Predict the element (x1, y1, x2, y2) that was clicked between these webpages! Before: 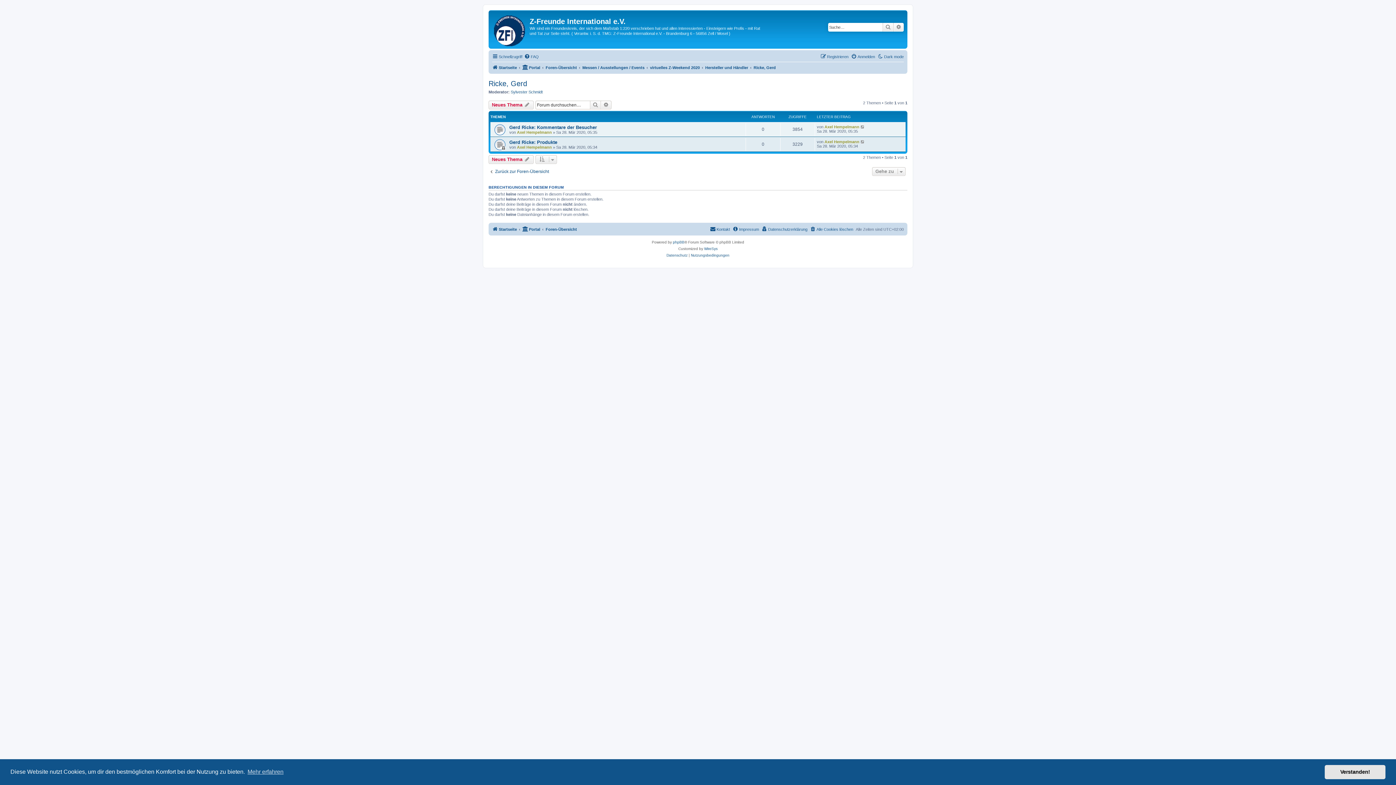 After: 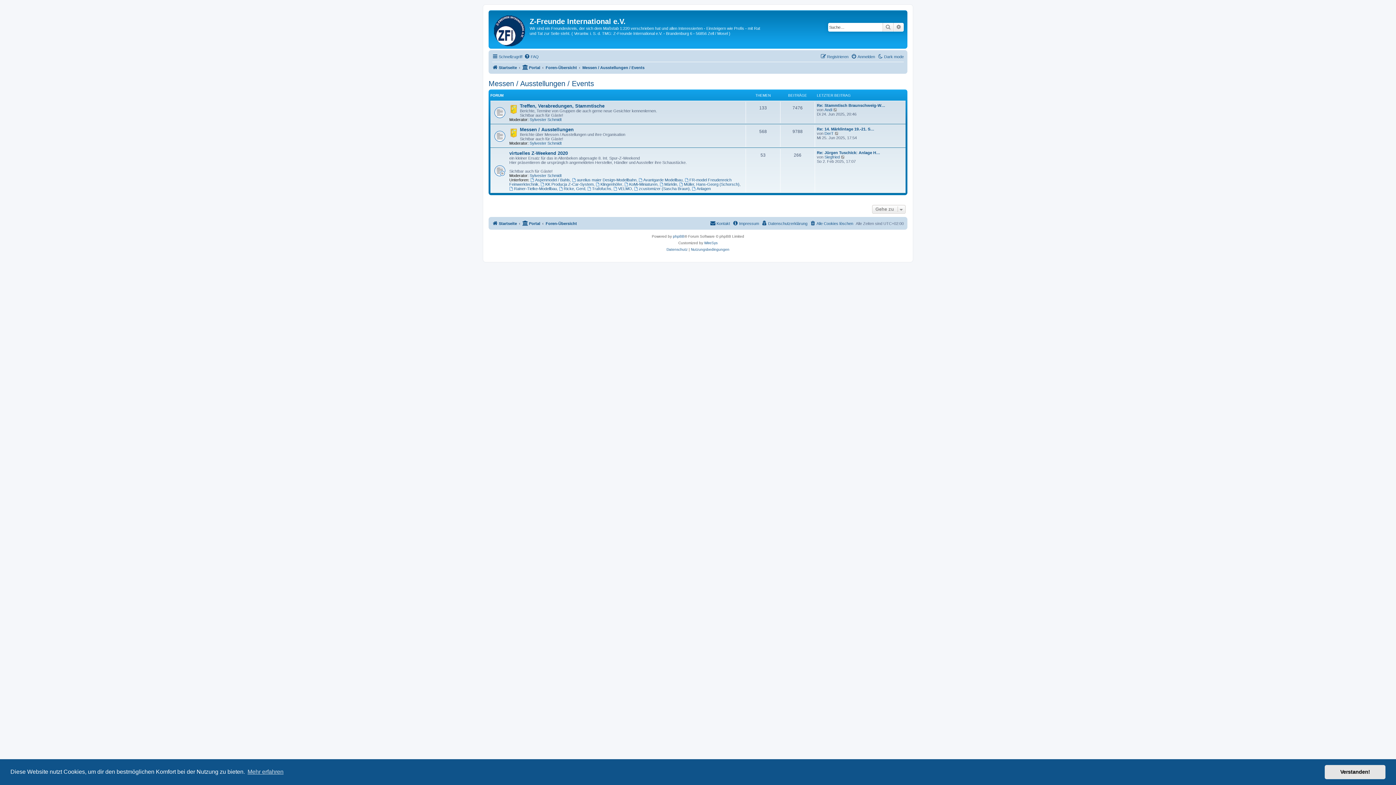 Action: bbox: (582, 63, 644, 72) label: Messen / Ausstellungen / Events